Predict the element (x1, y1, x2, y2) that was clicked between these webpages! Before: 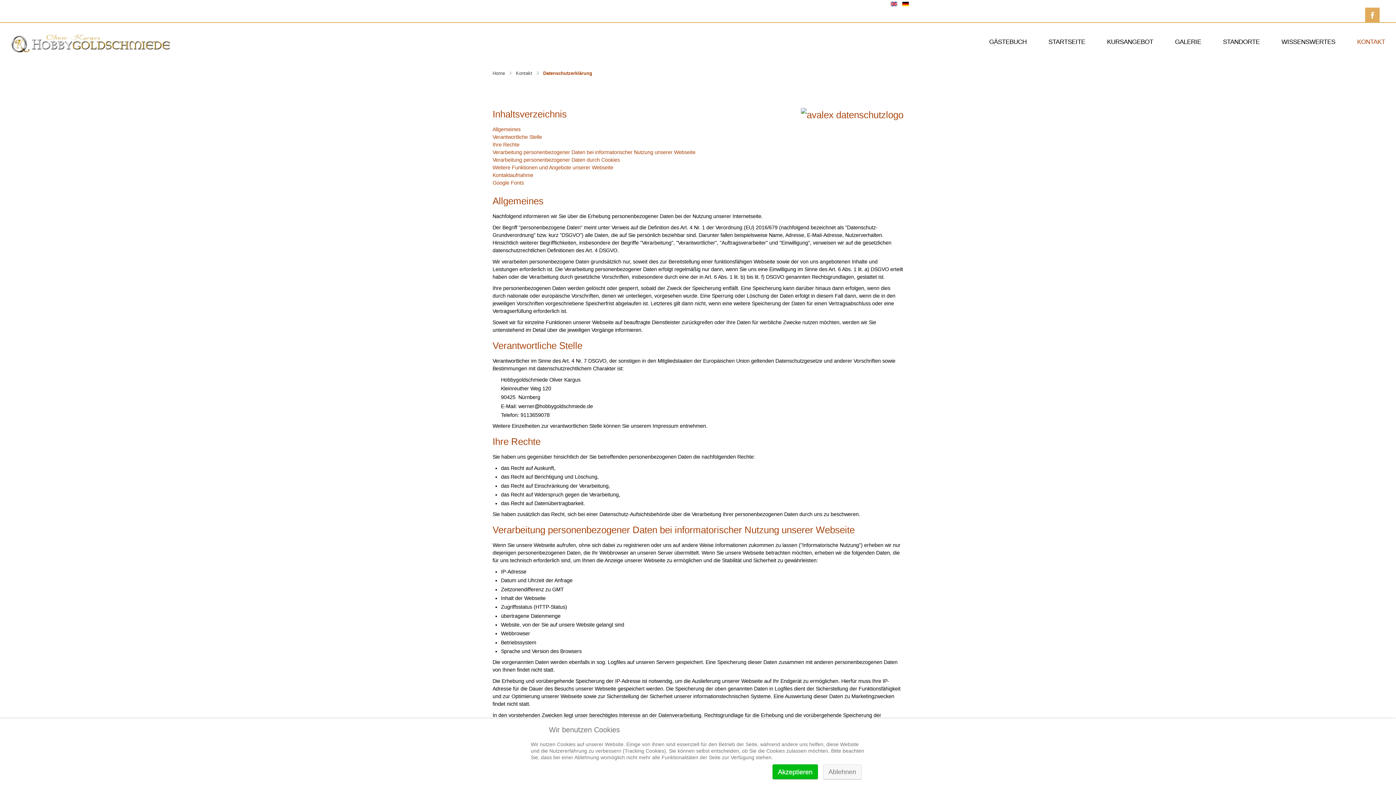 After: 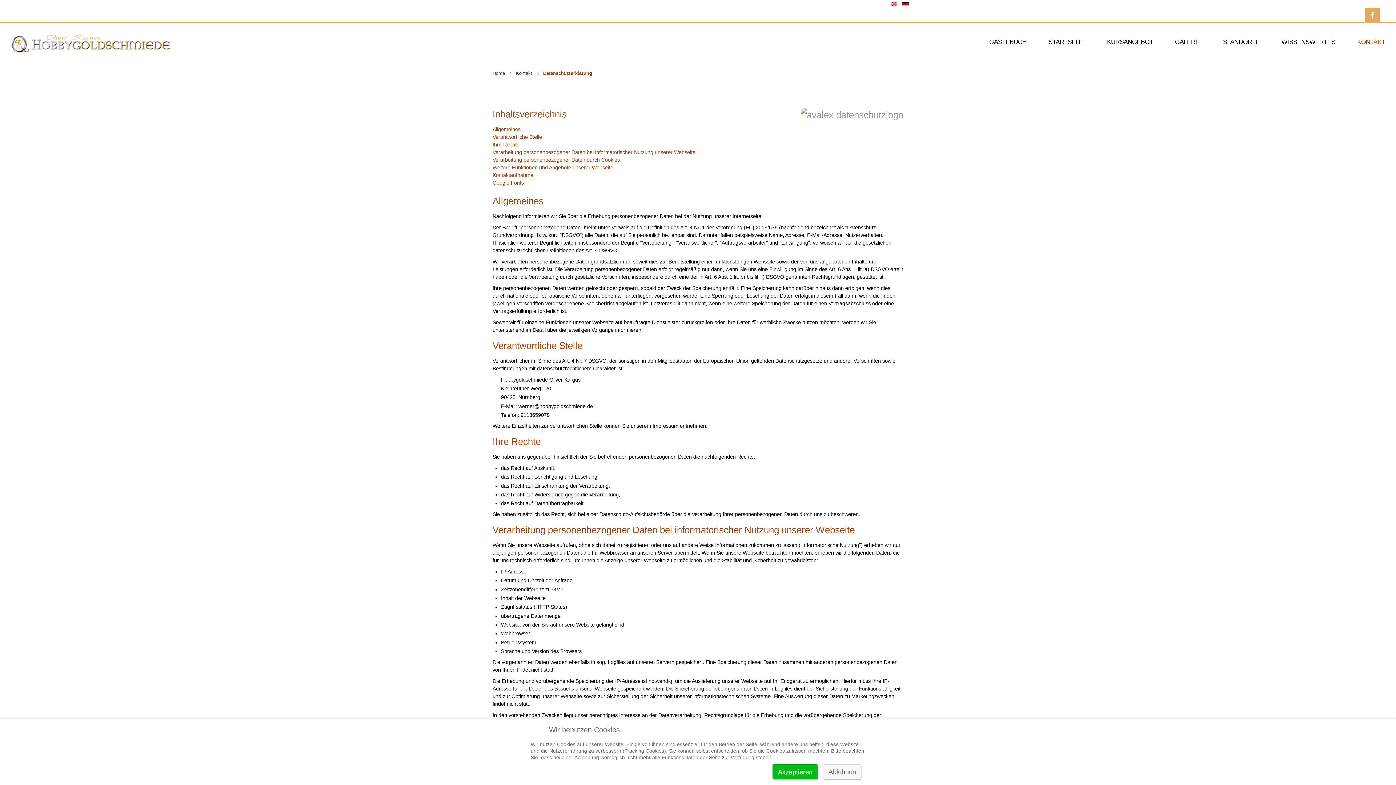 Action: bbox: (801, 109, 903, 119)